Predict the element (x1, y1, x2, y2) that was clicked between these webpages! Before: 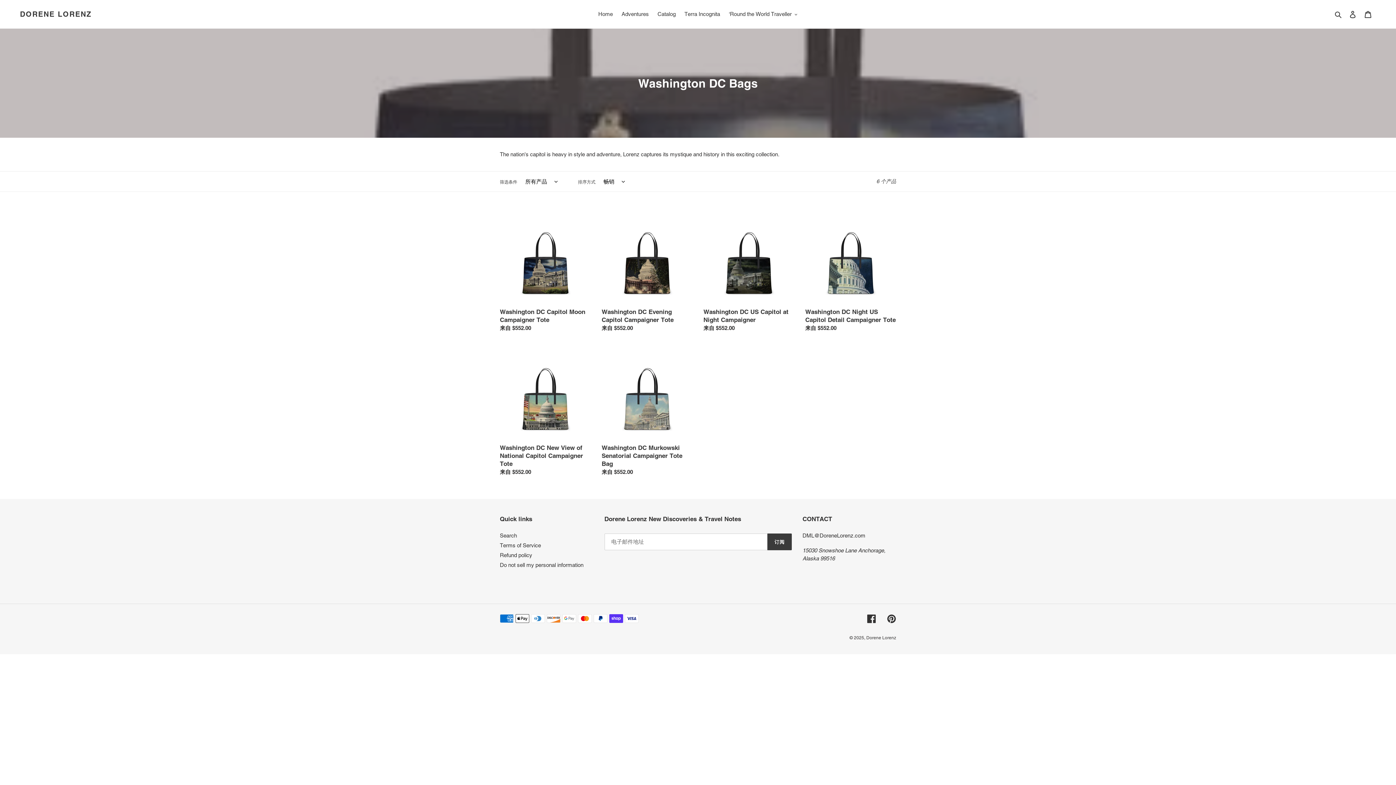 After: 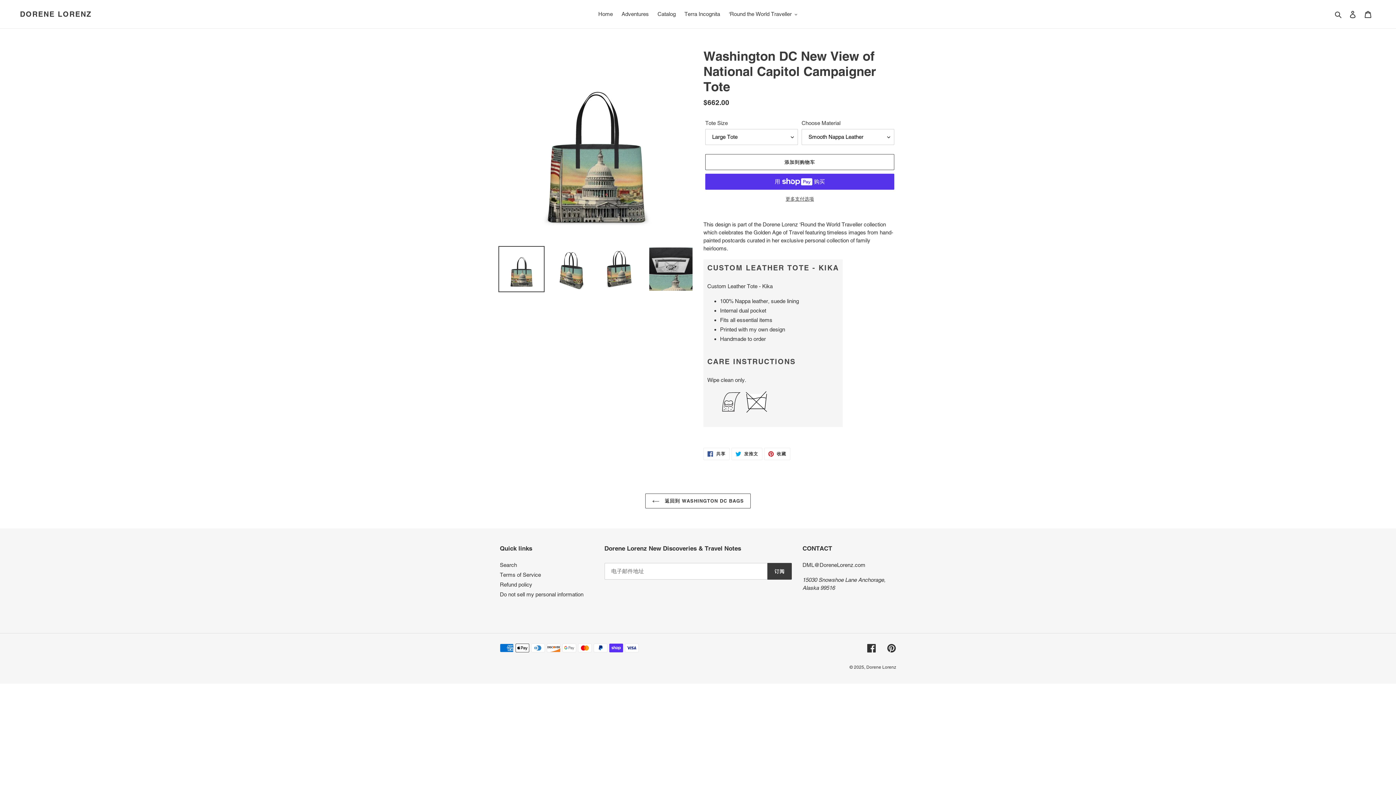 Action: label: Washington DC New View of National Capitol Campaigner Tote bbox: (500, 348, 590, 479)